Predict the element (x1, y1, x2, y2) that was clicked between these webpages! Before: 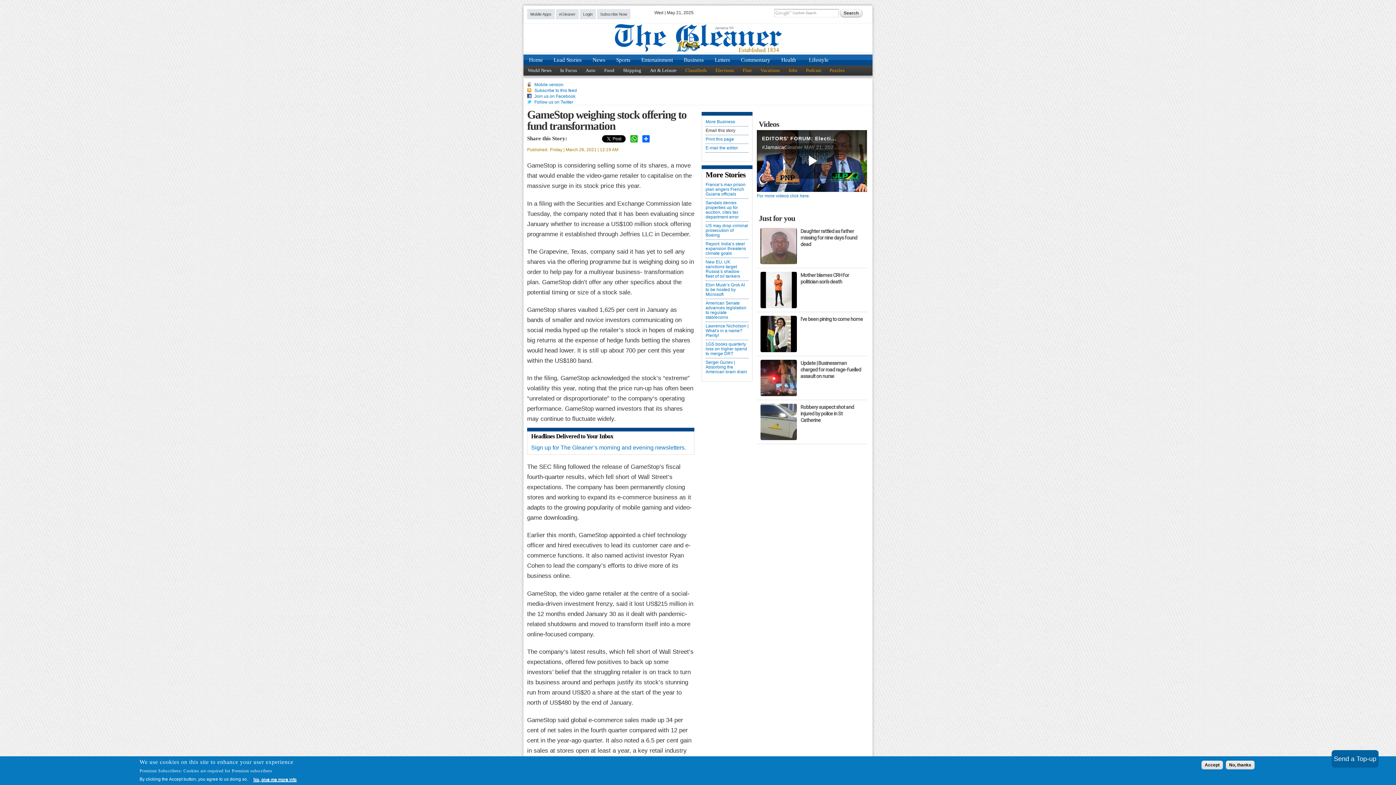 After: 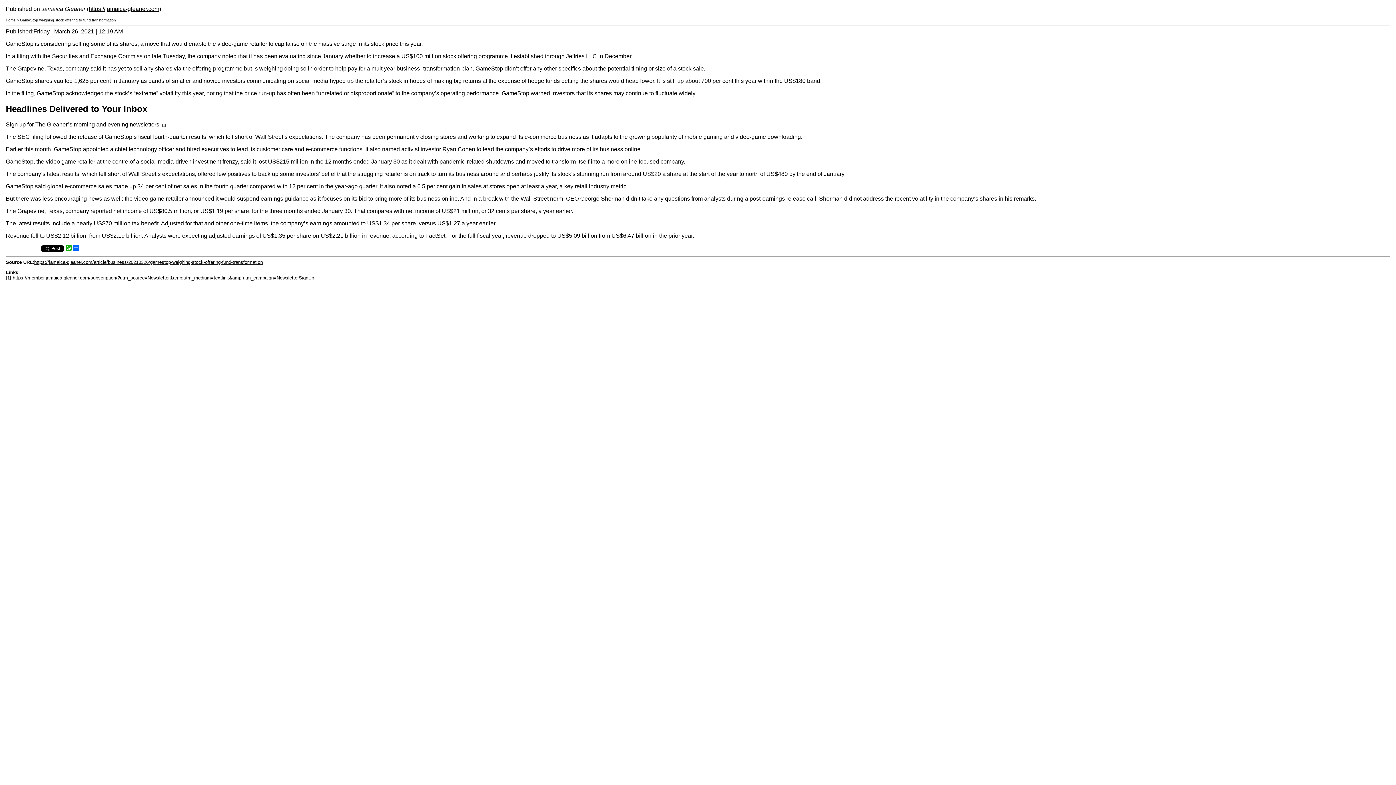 Action: bbox: (705, 137, 748, 141) label: Print this page